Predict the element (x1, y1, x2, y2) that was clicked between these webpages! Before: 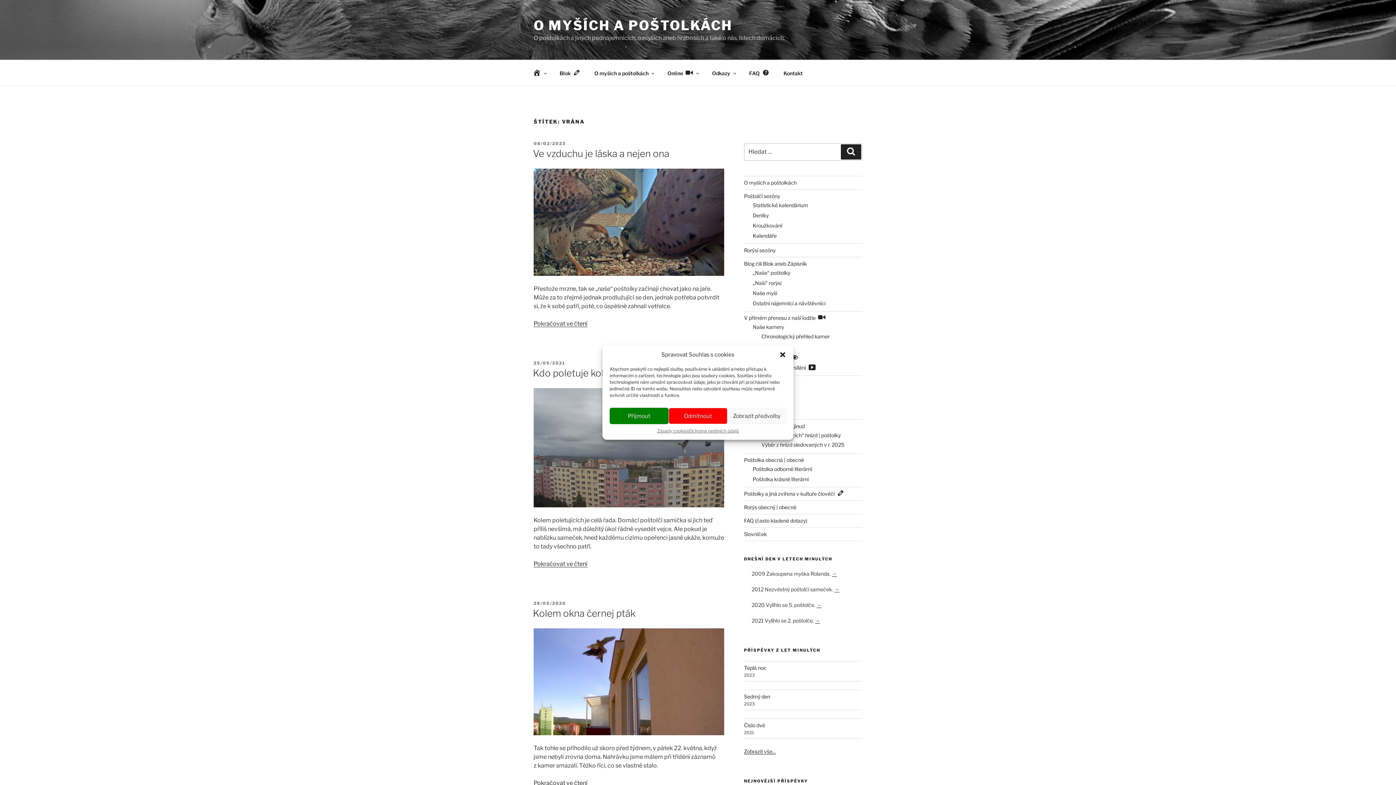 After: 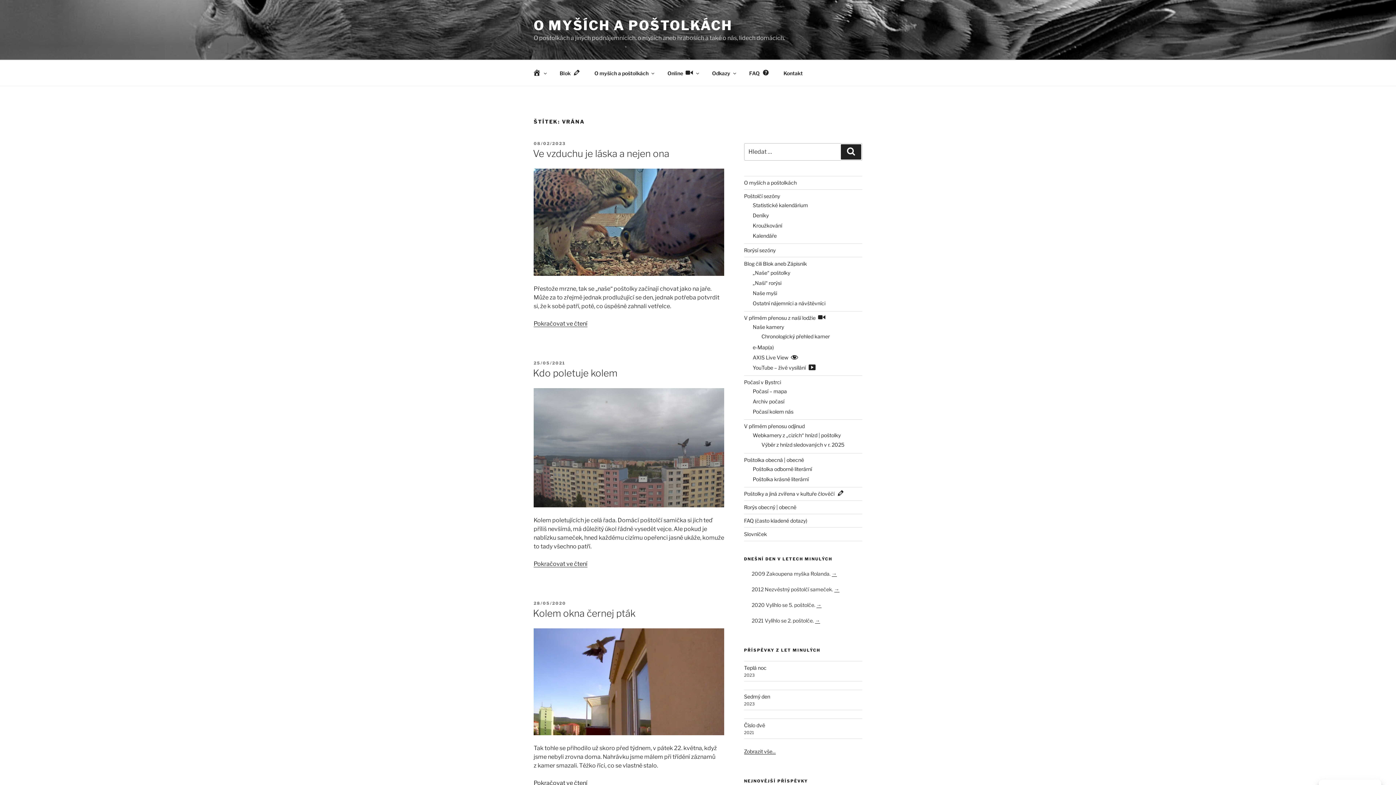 Action: label: Příjmout bbox: (609, 408, 668, 424)